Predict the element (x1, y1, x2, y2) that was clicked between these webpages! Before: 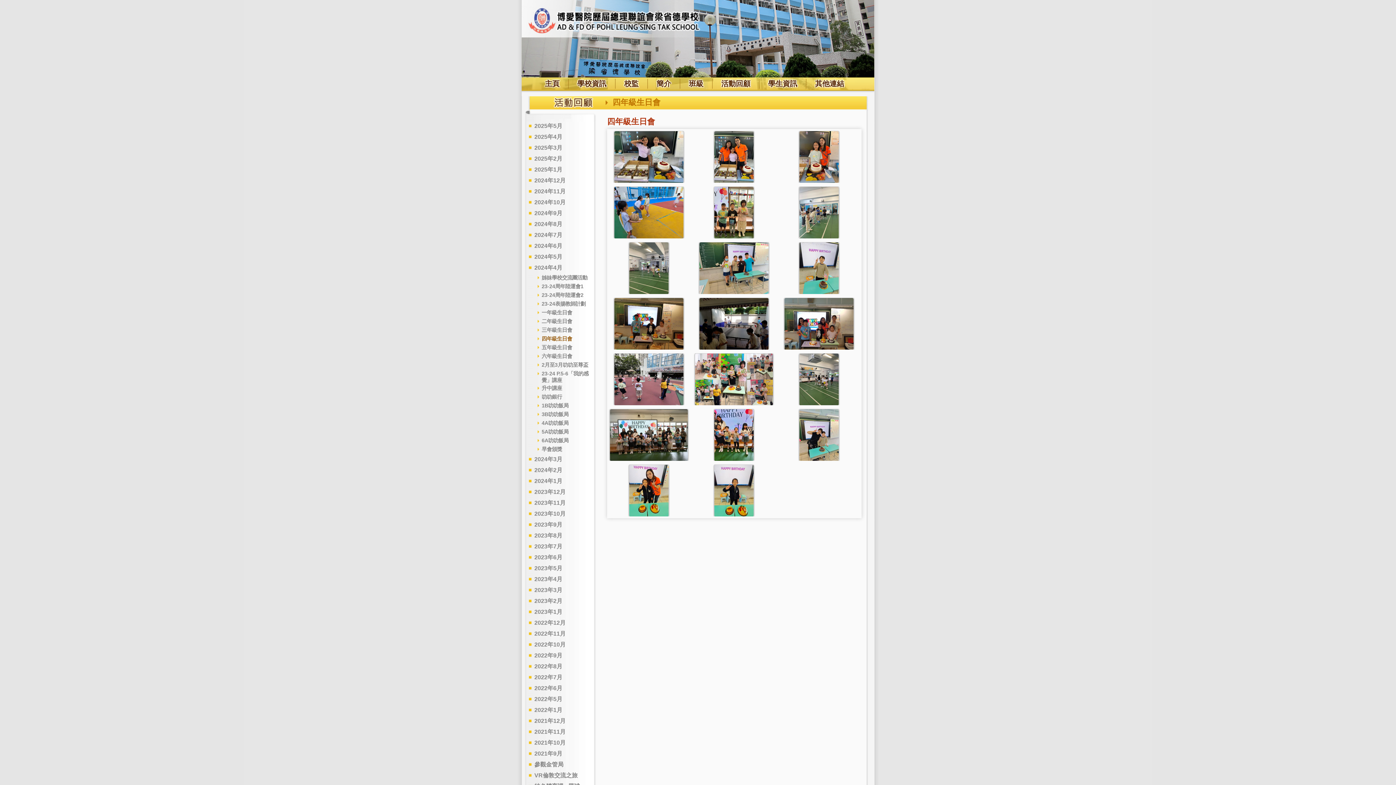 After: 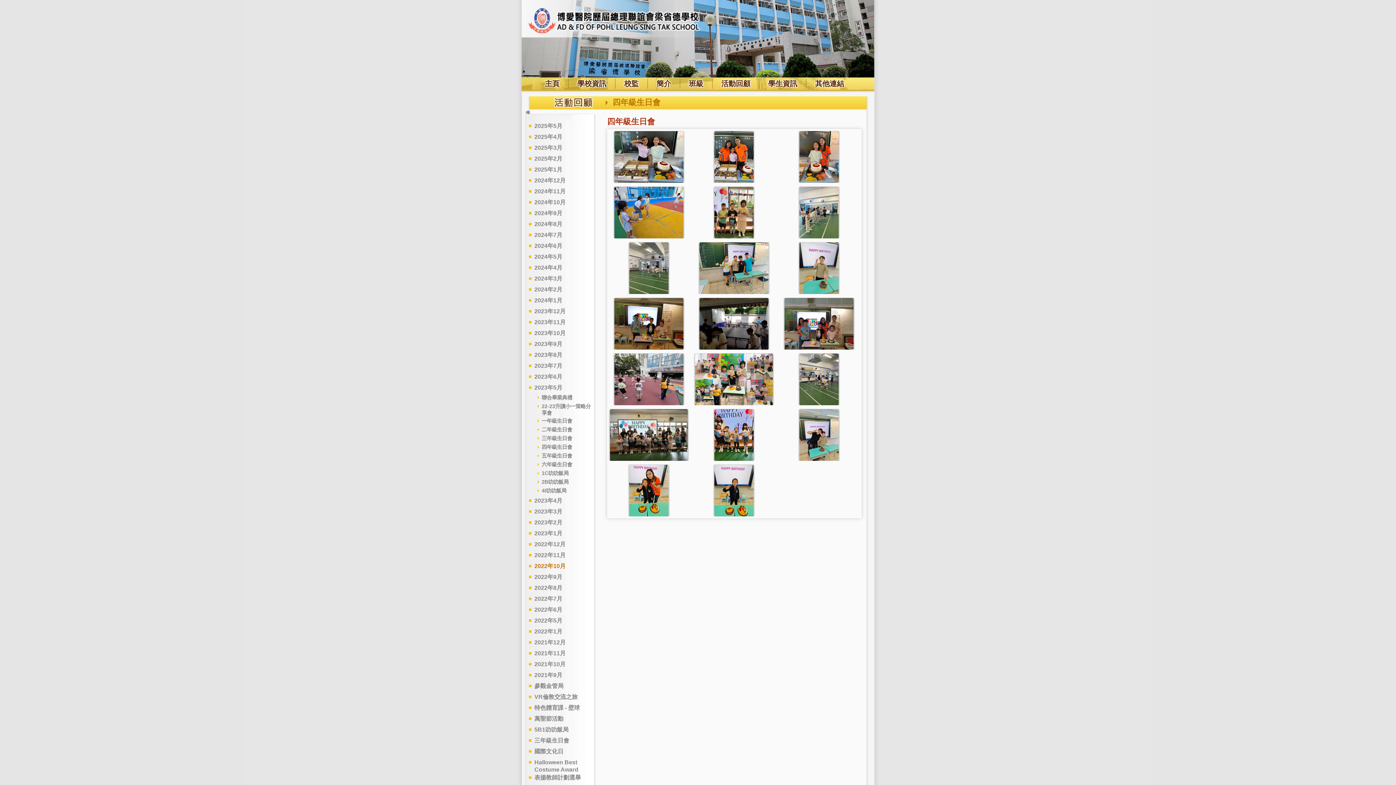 Action: label: 2023年5月 bbox: (534, 565, 562, 571)